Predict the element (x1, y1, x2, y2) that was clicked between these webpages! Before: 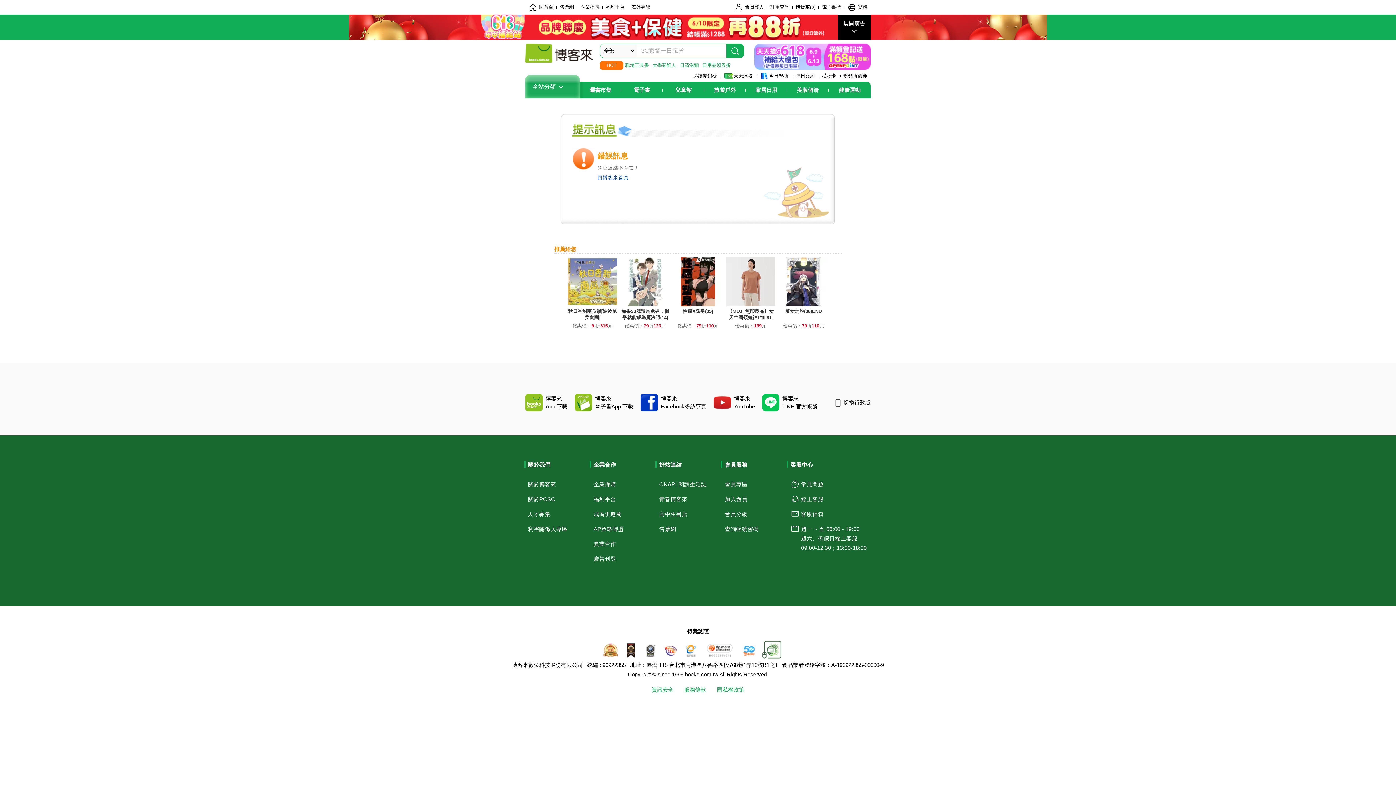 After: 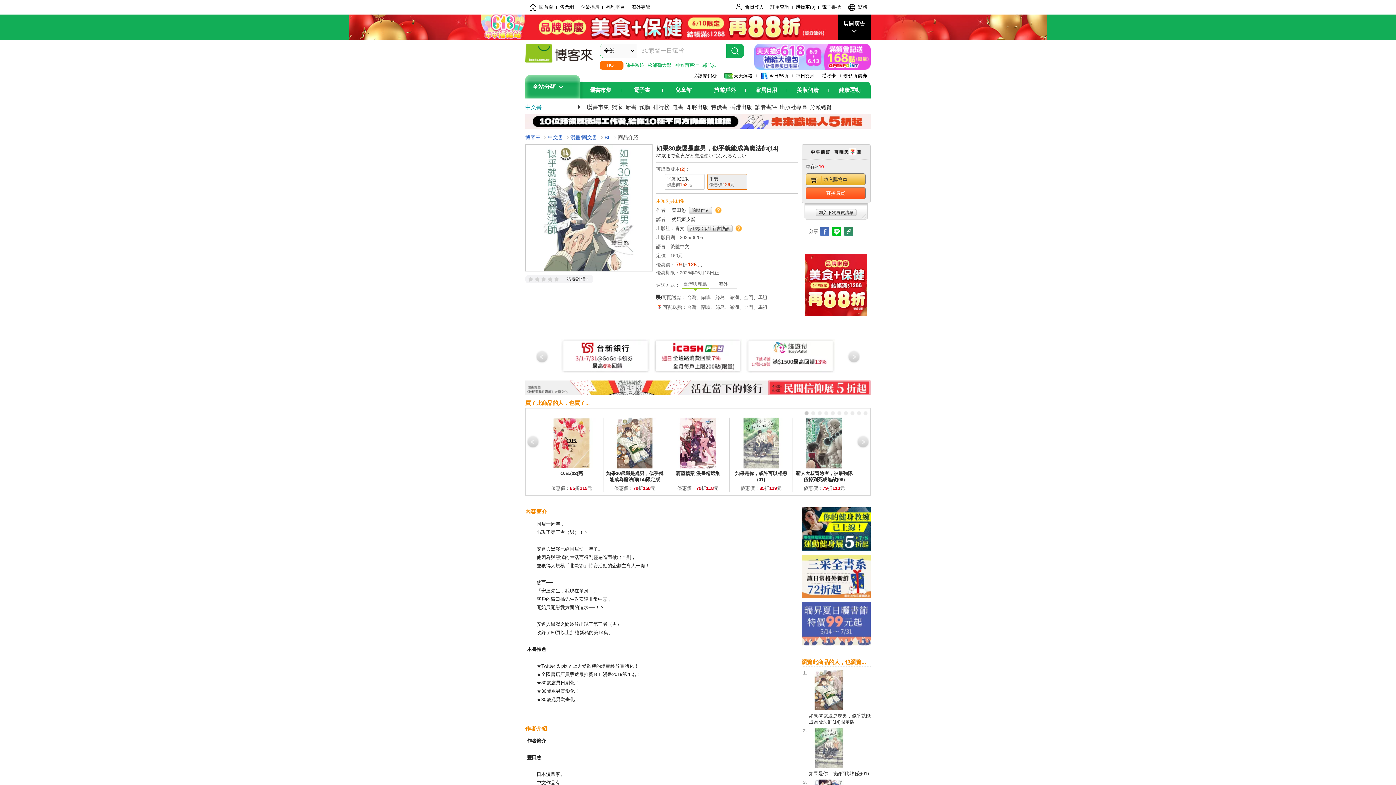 Action: bbox: (620, 302, 670, 308)